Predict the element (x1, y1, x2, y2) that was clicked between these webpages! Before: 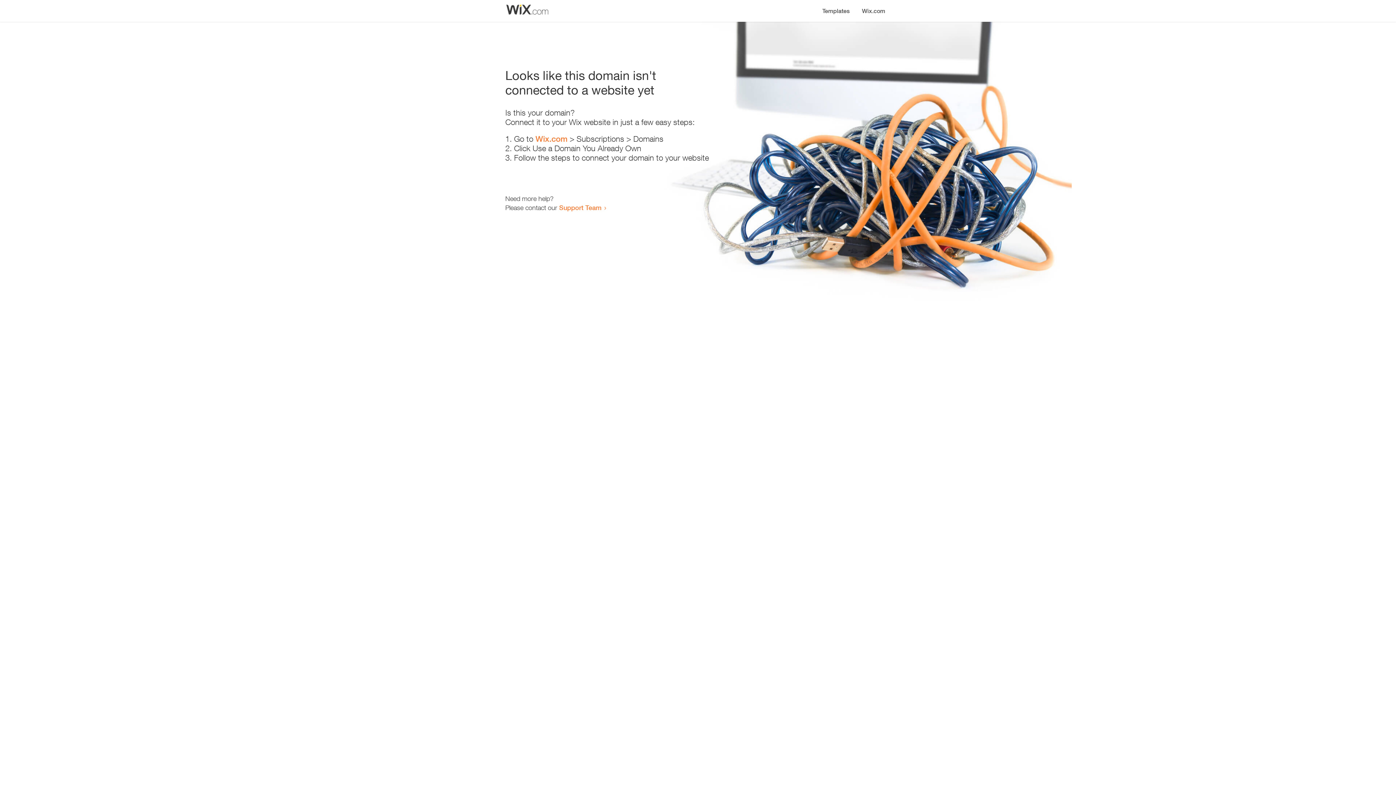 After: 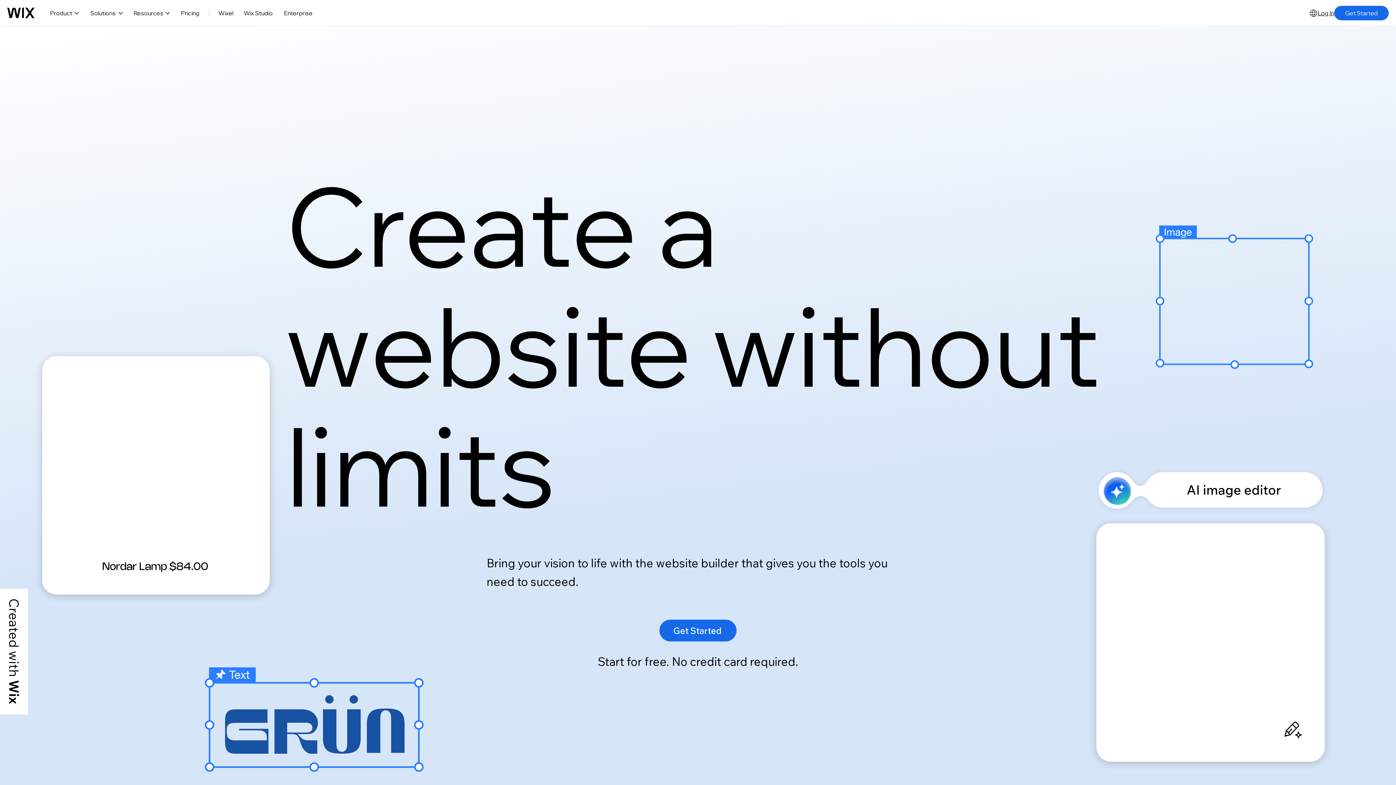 Action: bbox: (856, 0, 890, 14) label: Wix.com